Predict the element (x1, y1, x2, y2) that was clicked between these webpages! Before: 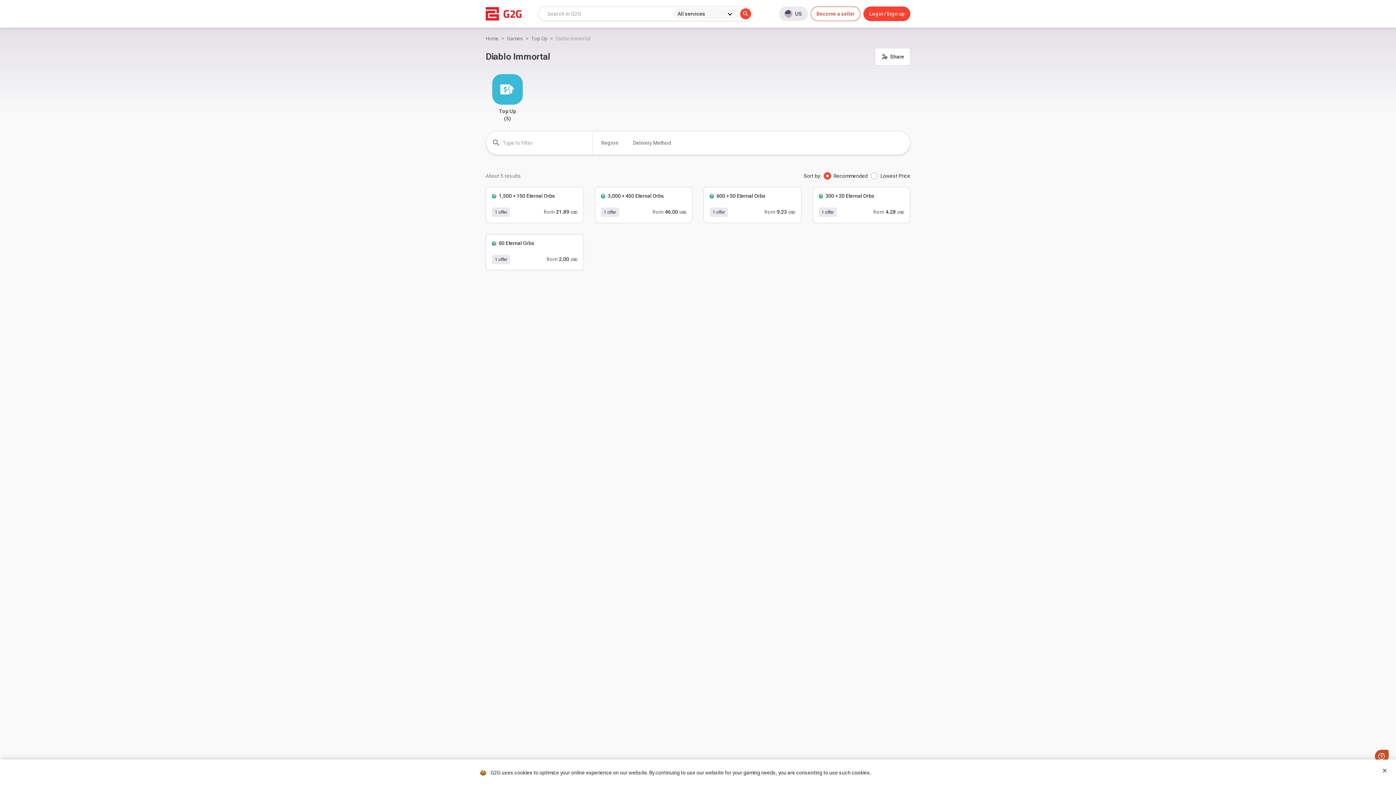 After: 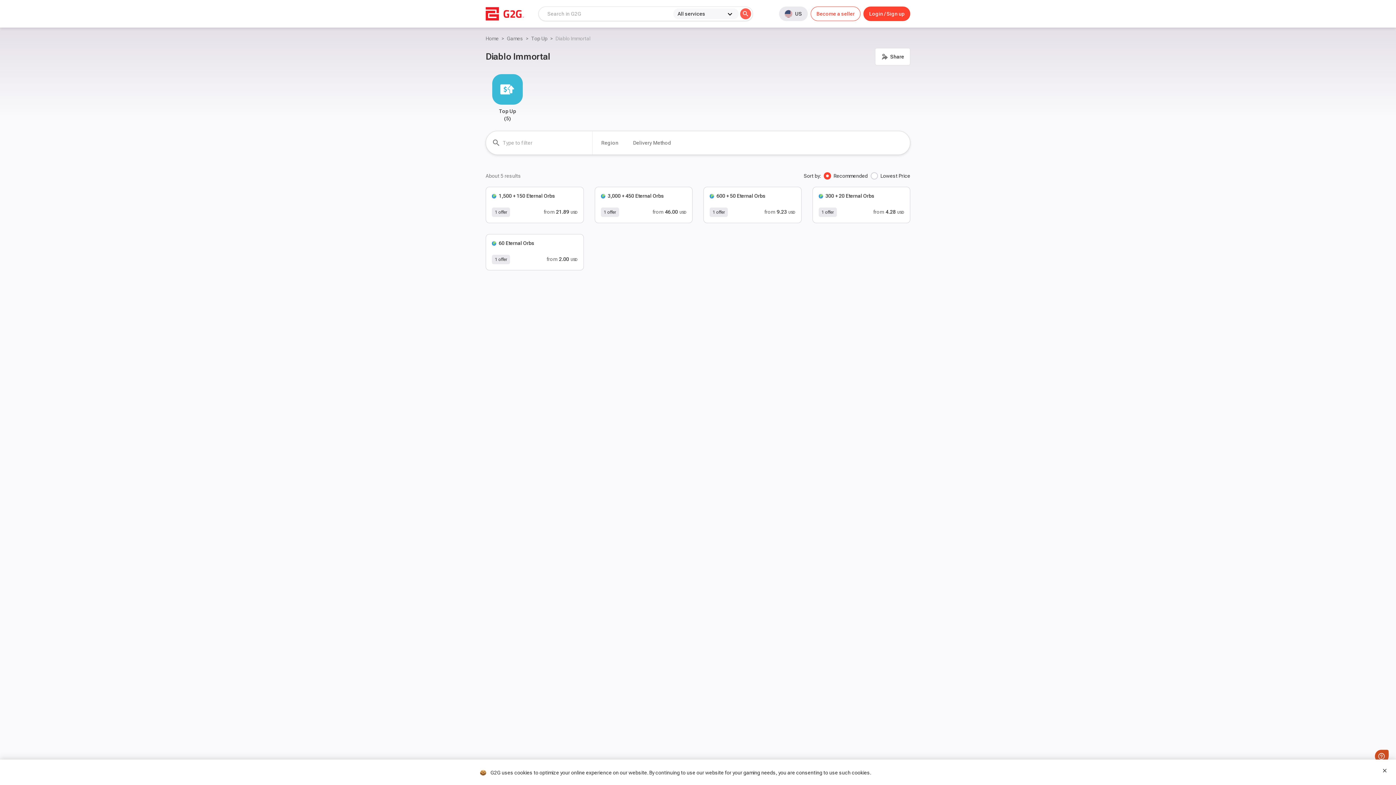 Action: label: search bbox: (740, 8, 751, 19)